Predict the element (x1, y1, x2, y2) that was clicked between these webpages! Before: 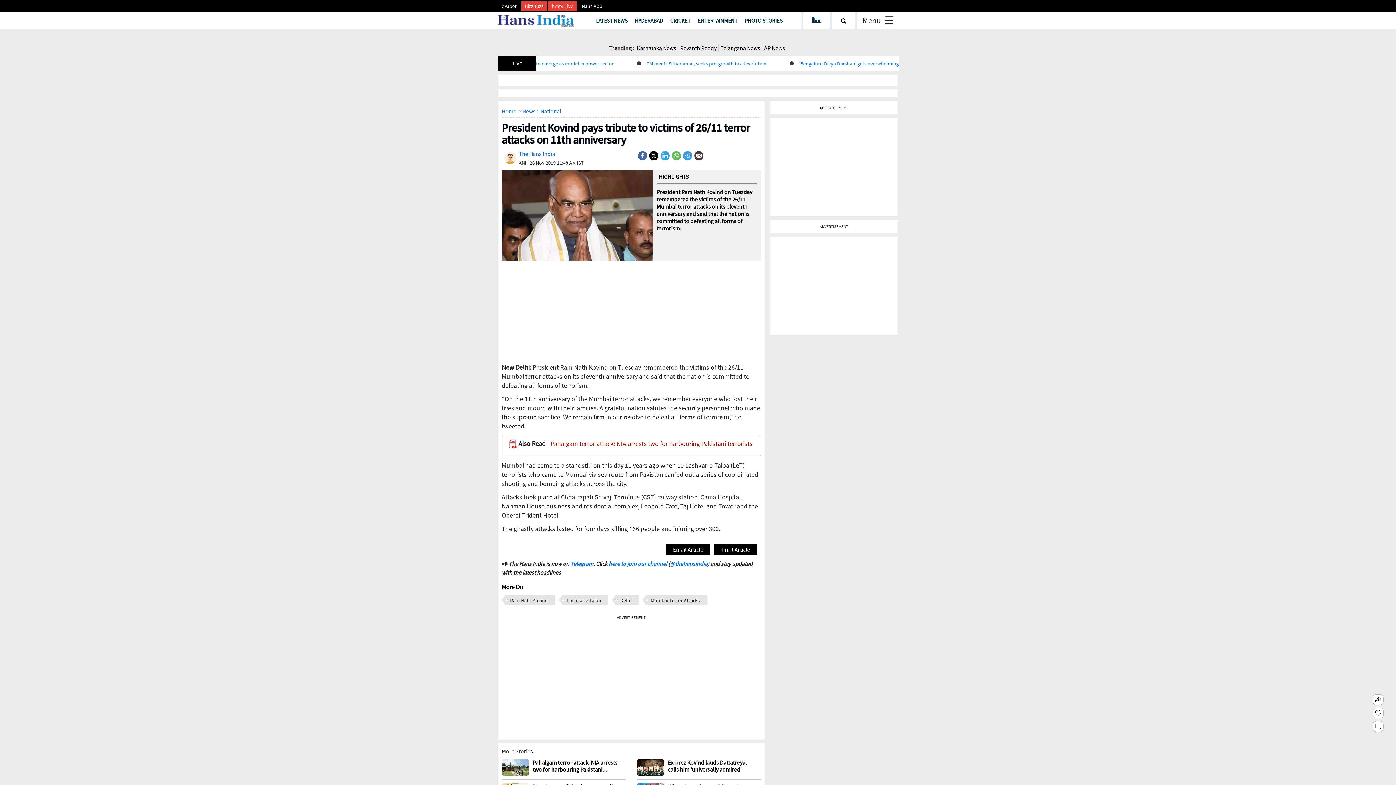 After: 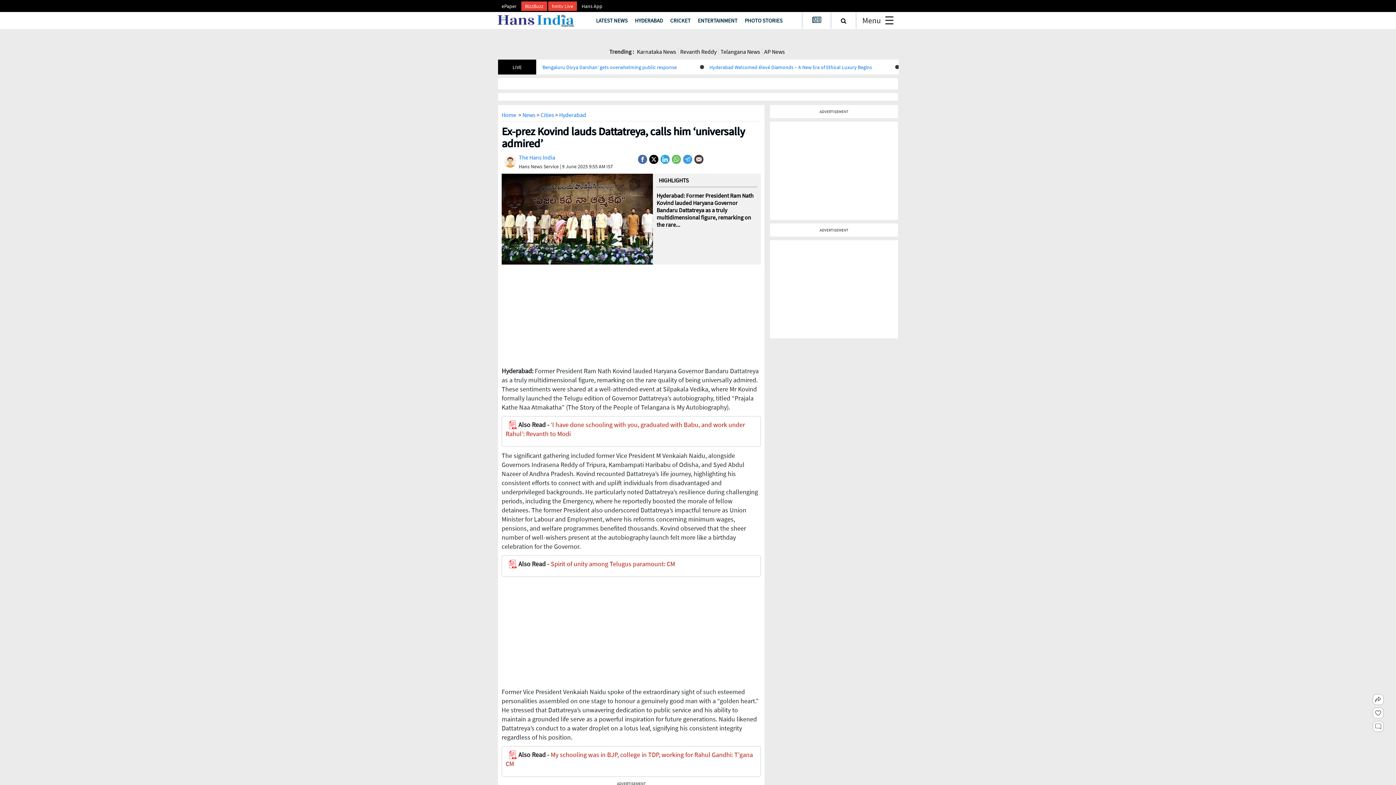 Action: bbox: (636, 646, 664, 663)